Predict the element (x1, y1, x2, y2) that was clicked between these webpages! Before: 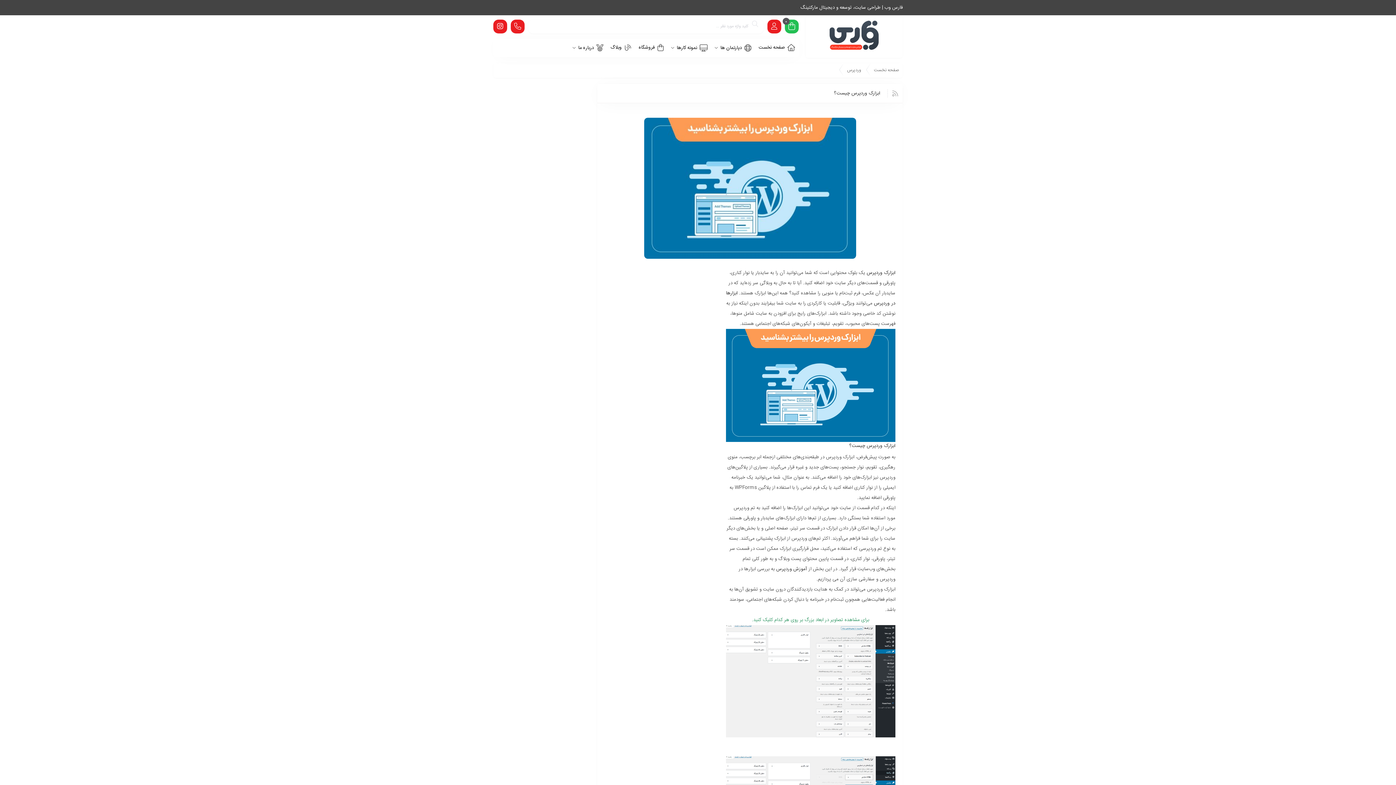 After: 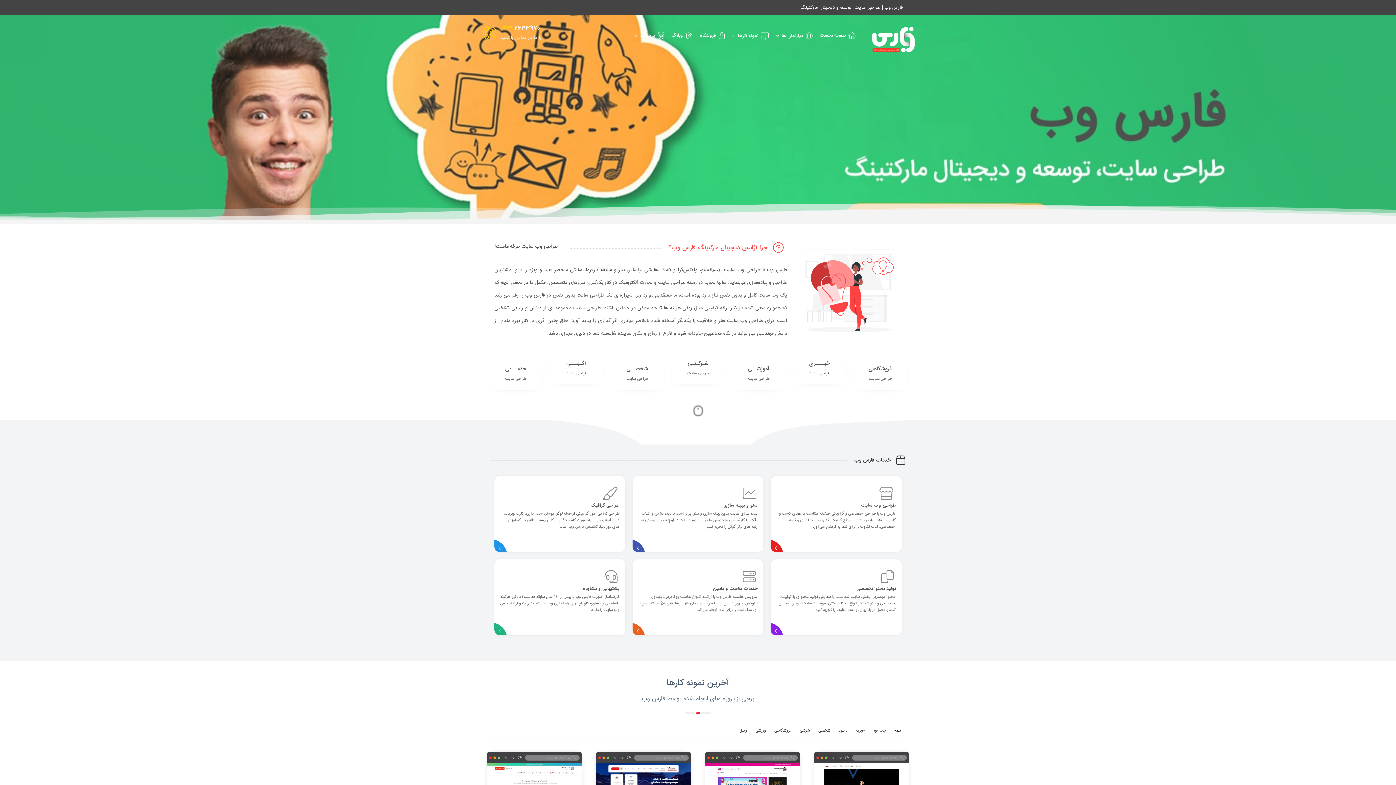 Action: bbox: (758, 38, 795, 56) label: صفحه نخست